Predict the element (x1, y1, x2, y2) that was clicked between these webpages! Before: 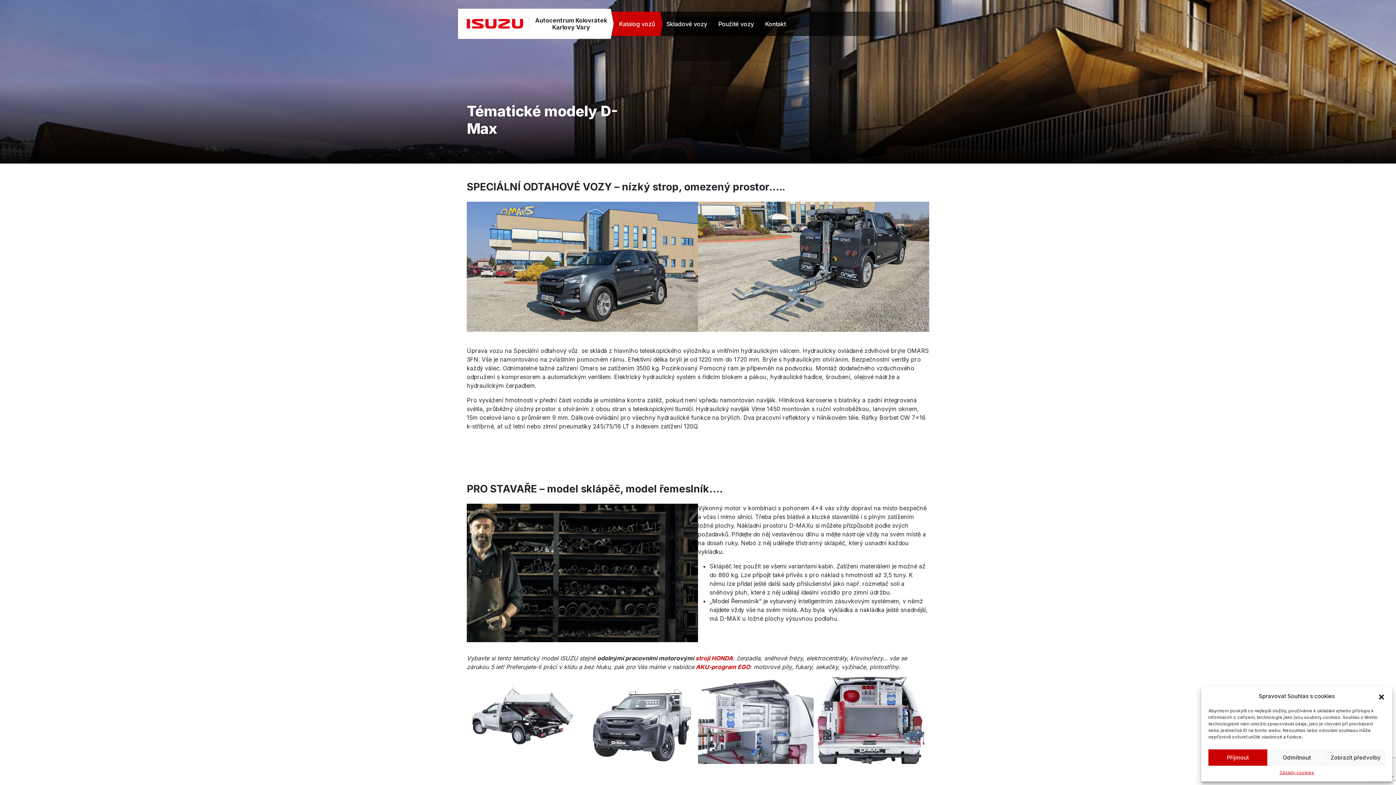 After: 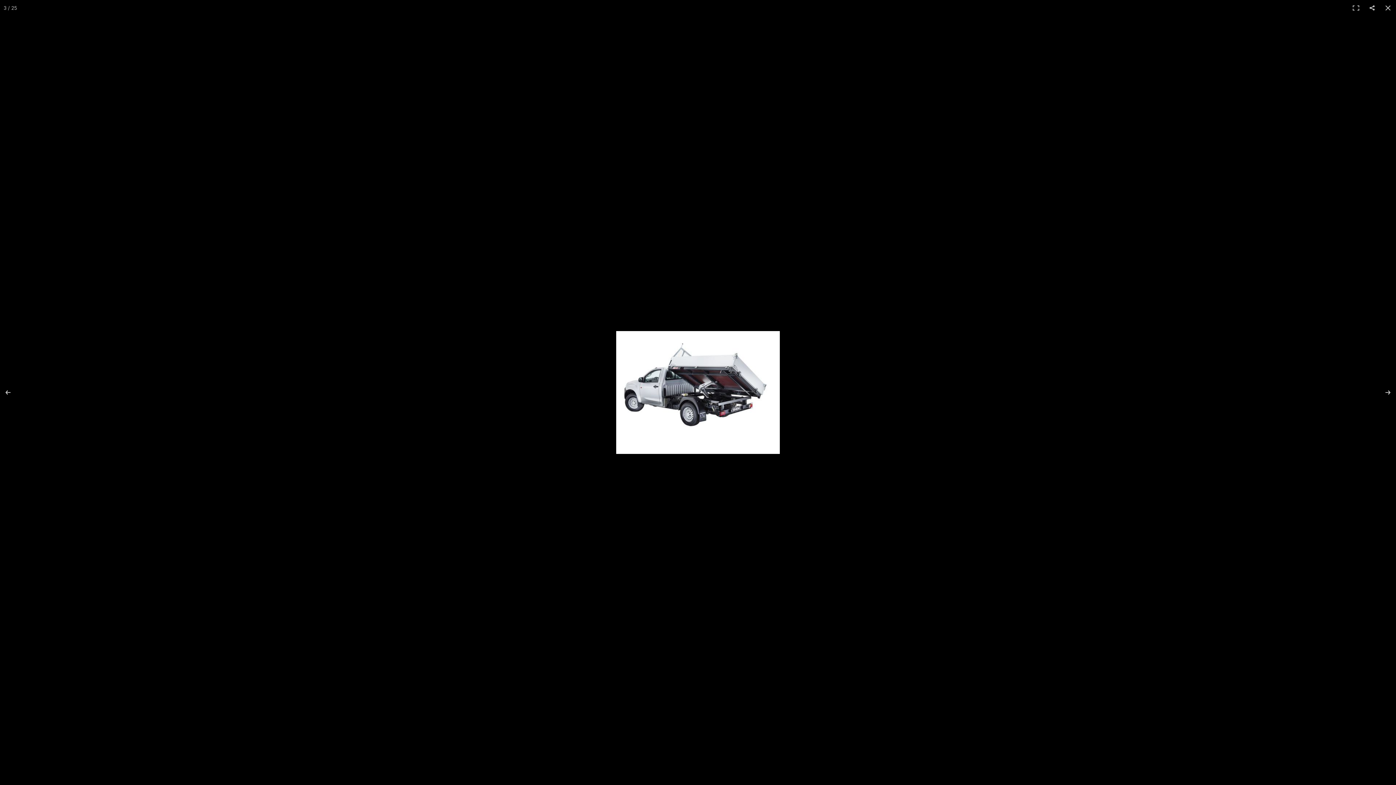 Action: bbox: (466, 677, 582, 764)